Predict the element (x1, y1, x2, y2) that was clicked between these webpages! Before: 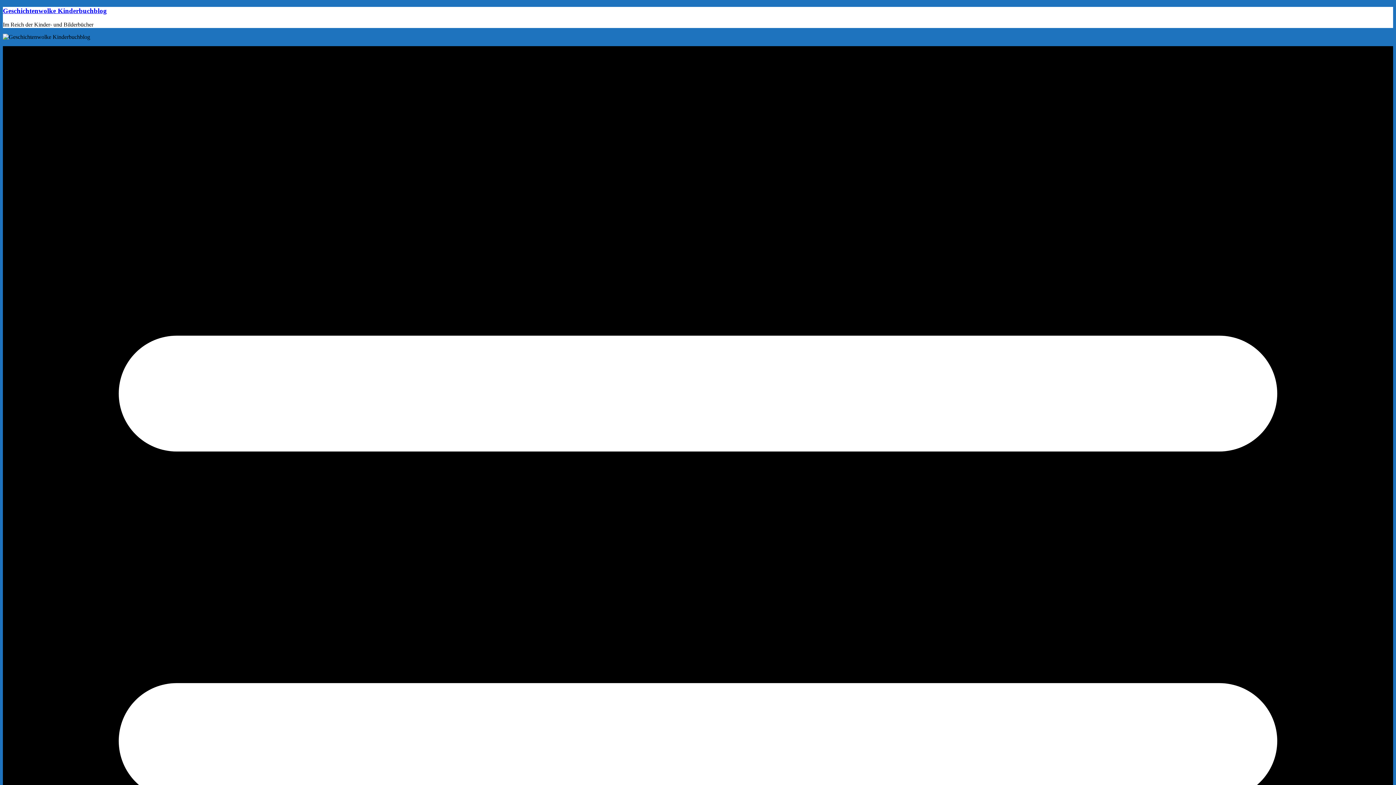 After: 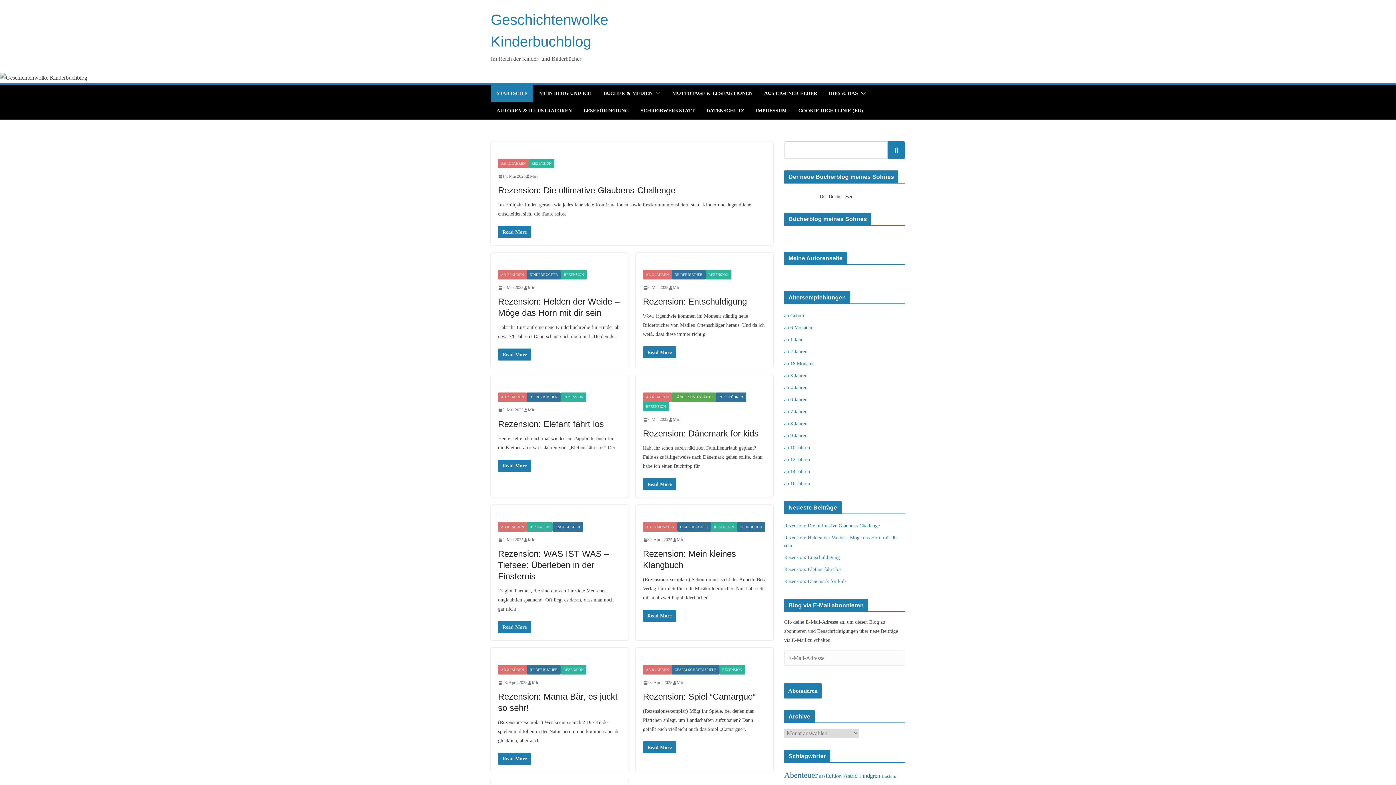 Action: bbox: (2, 6, 106, 14) label: Geschichtenwolke Kinderbuchblog